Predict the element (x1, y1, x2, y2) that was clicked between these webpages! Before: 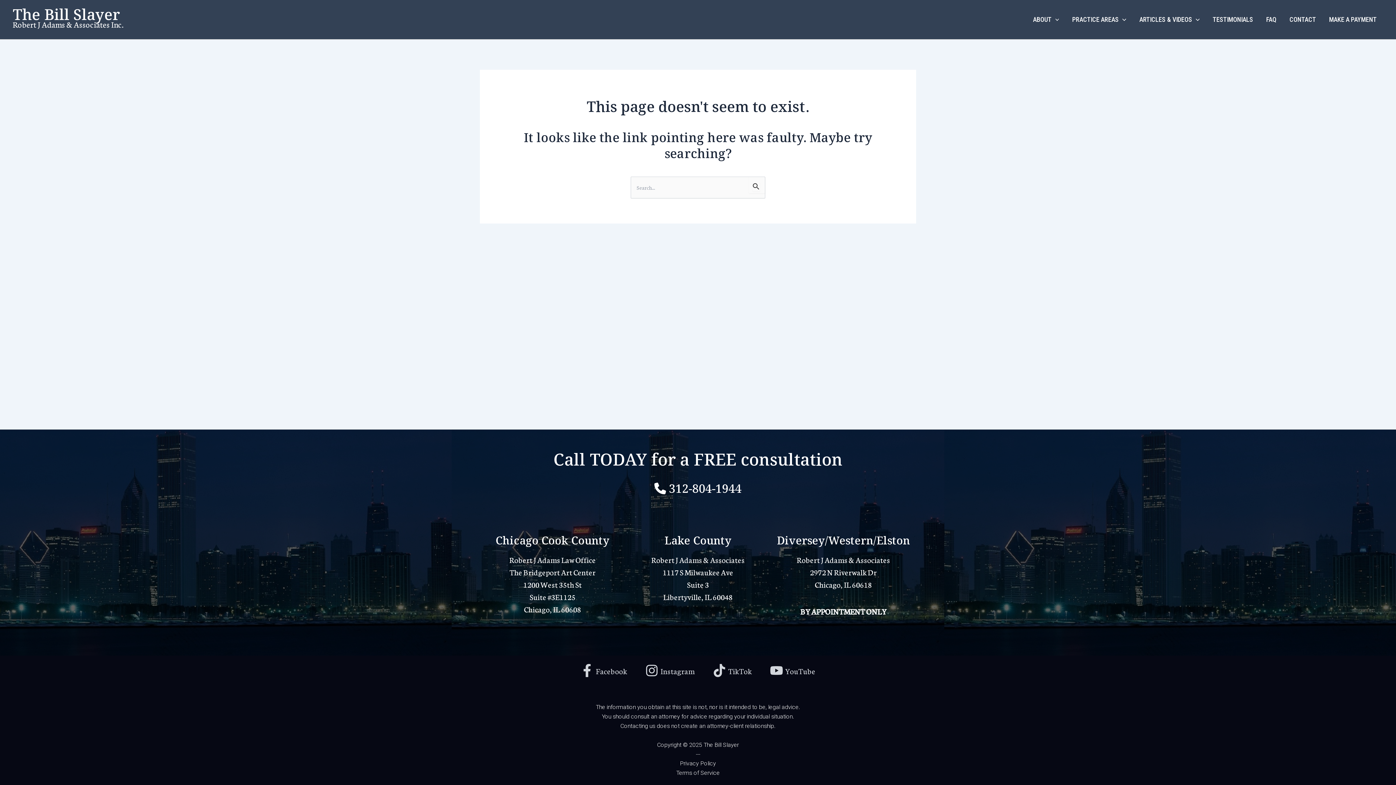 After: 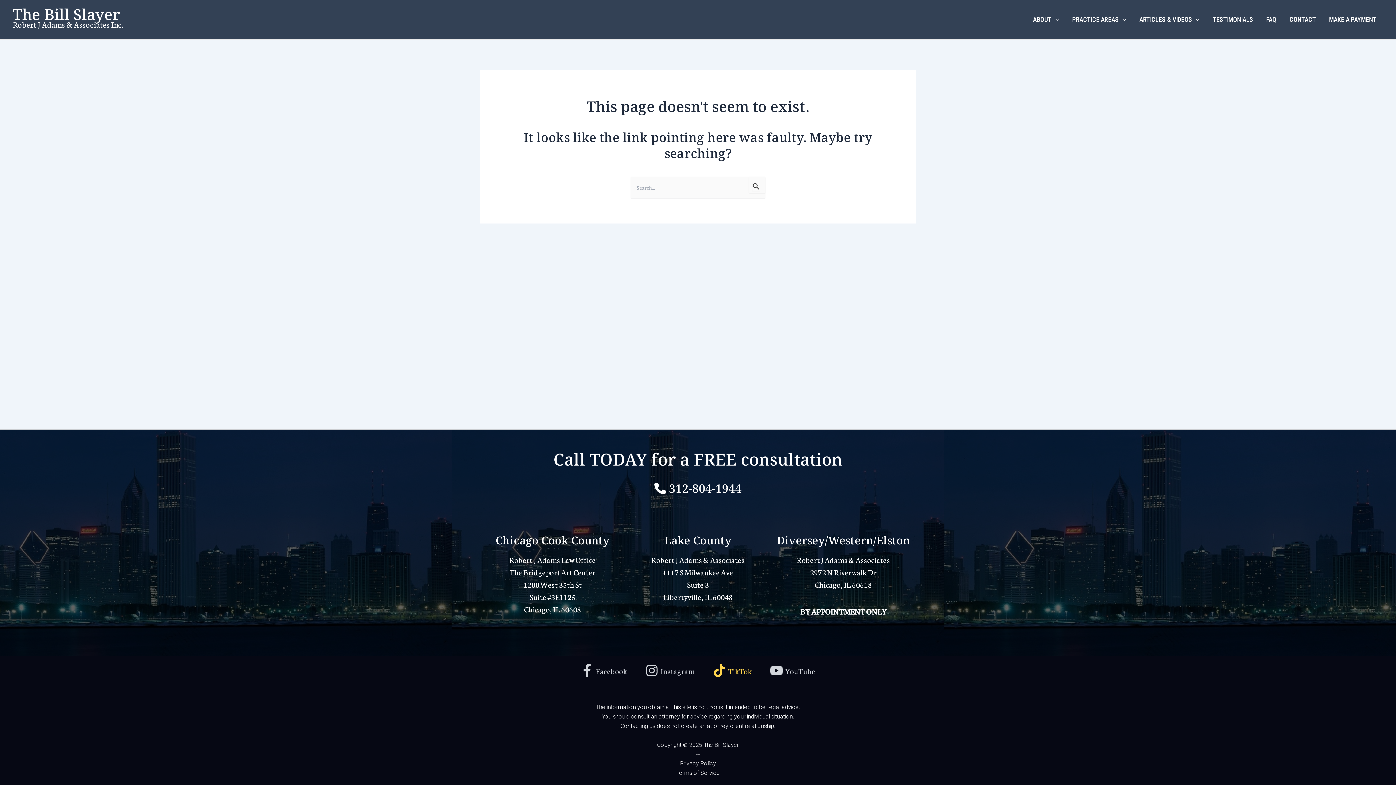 Action: label: TikTok bbox: (713, 664, 752, 677)